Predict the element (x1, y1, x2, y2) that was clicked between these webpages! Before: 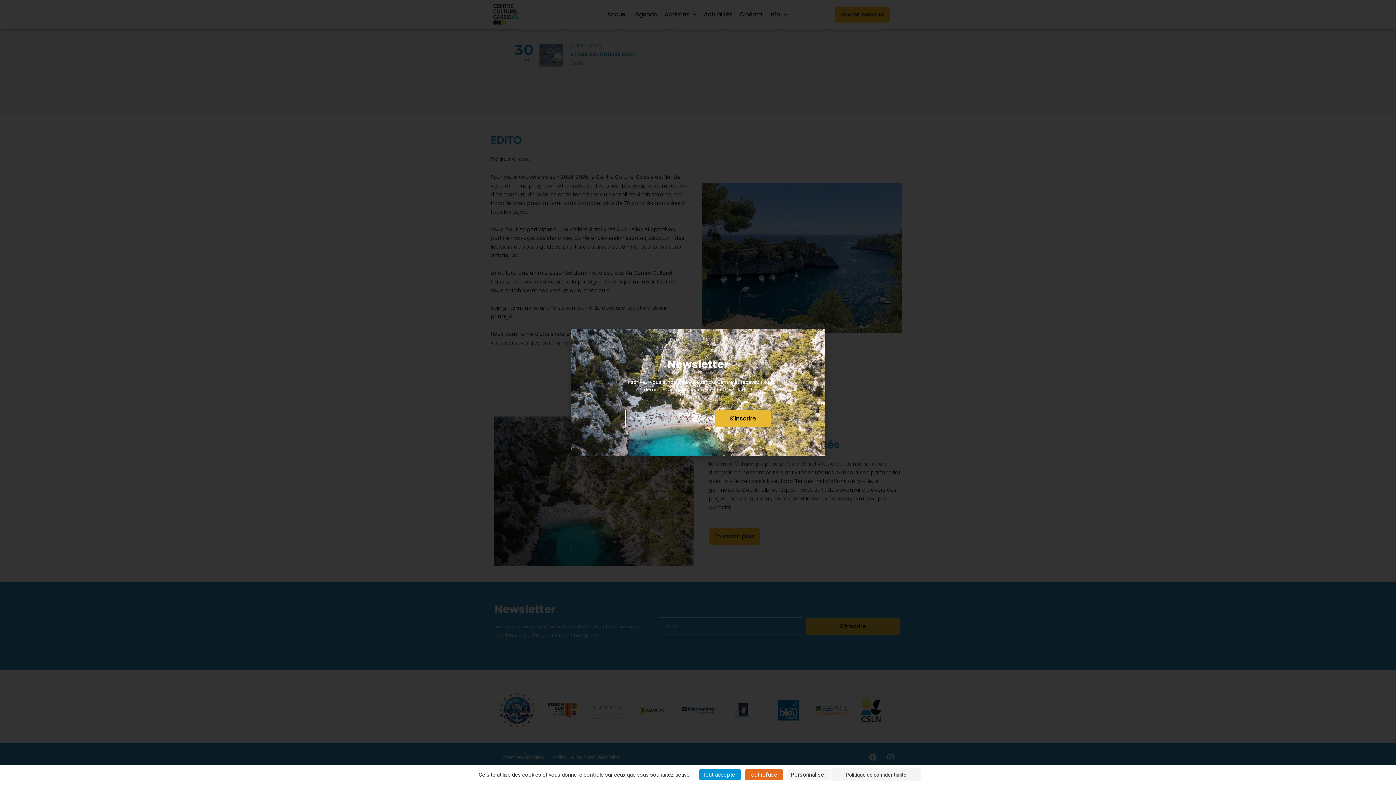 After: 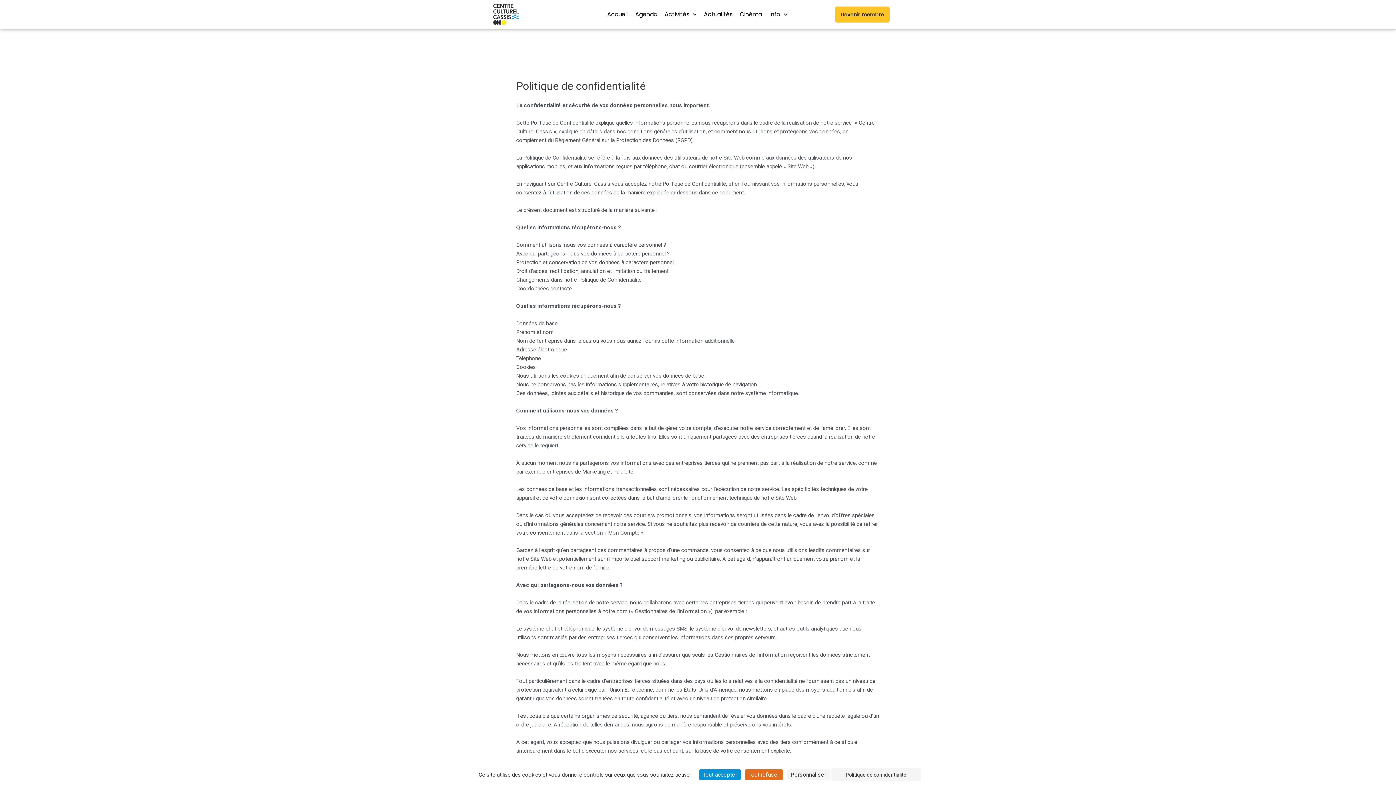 Action: label: Politique de confidentialité bbox: (831, 768, 921, 781)